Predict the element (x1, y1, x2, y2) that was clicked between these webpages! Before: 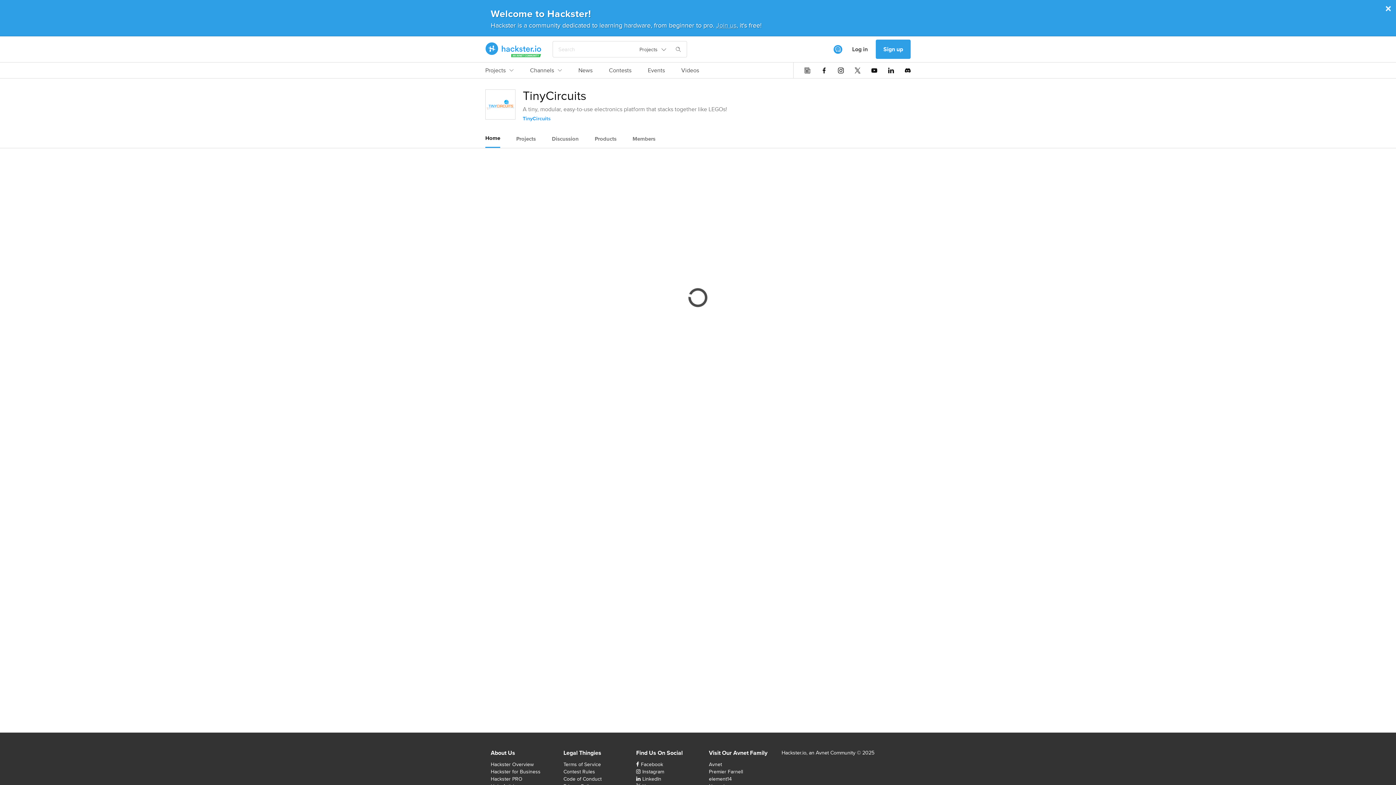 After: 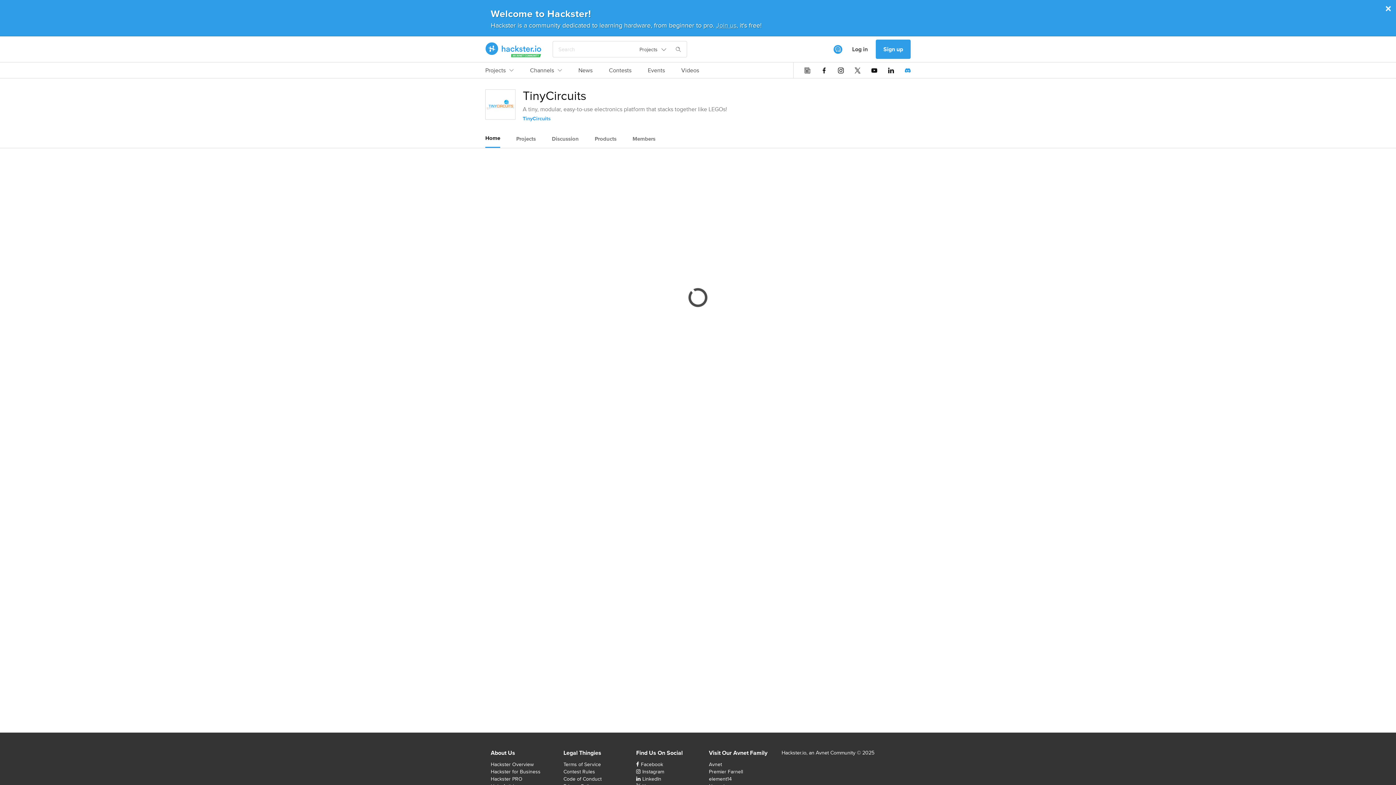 Action: bbox: (905, 67, 910, 73)